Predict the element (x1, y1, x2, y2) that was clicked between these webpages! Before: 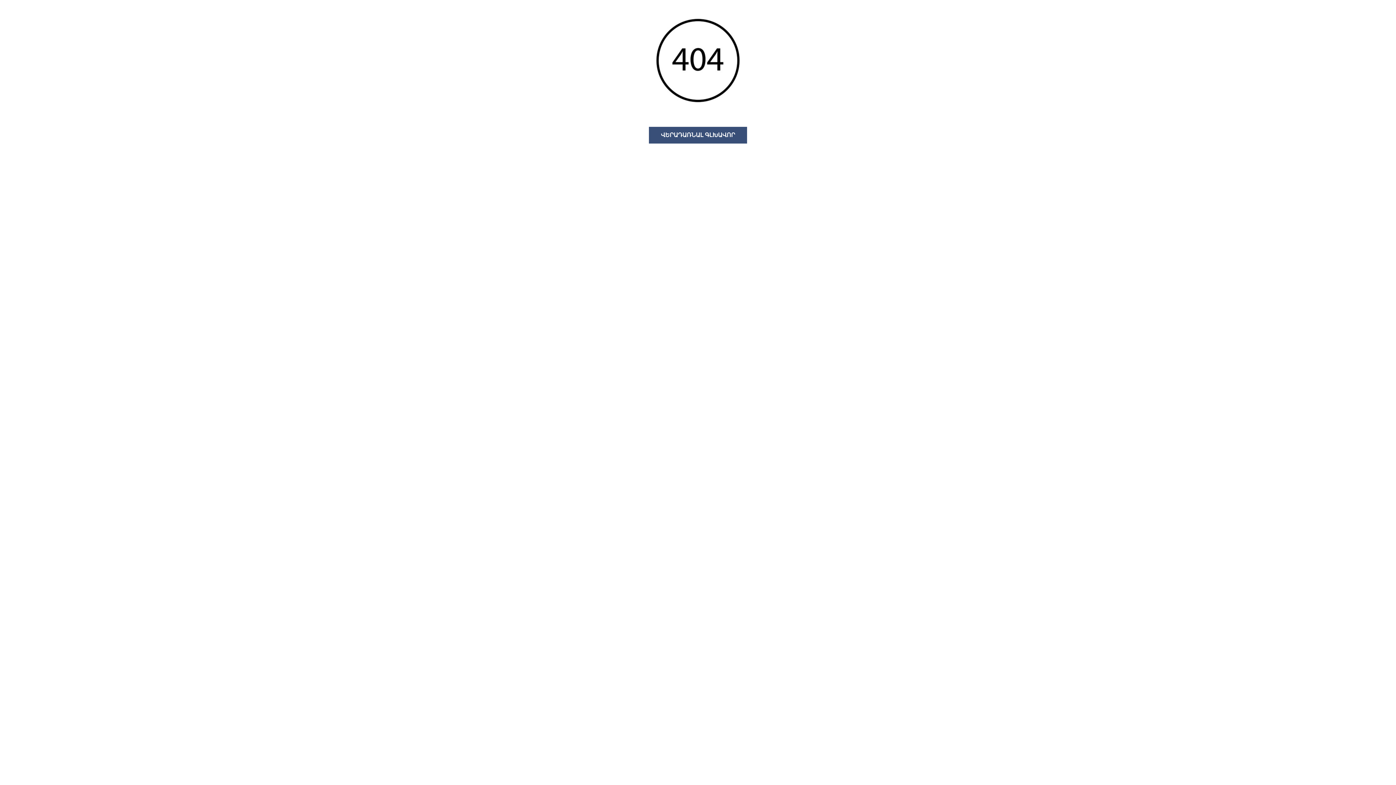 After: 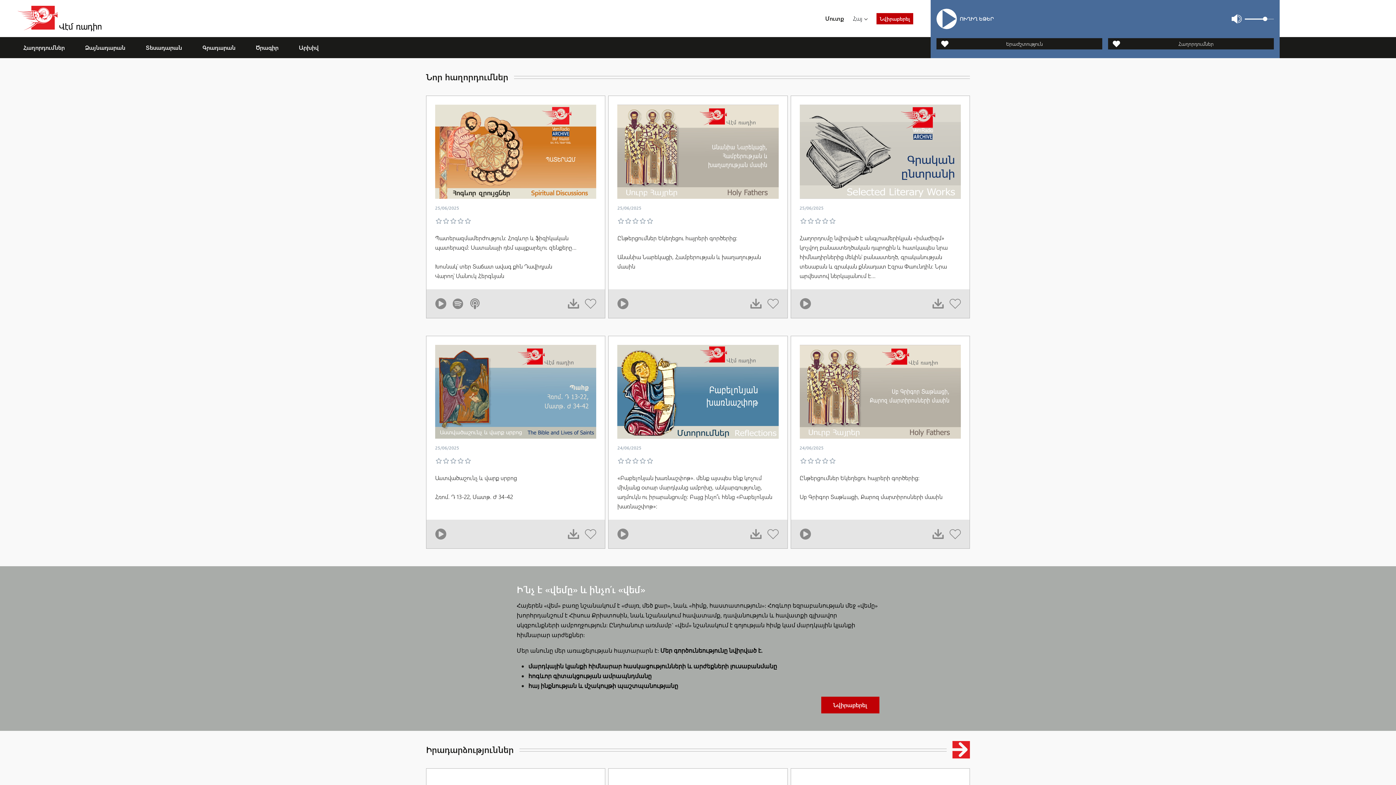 Action: label: ՎԵՐԱԴԱՌՆԱԼ ԳԼԽԱՎՈՐ bbox: (649, 126, 747, 143)